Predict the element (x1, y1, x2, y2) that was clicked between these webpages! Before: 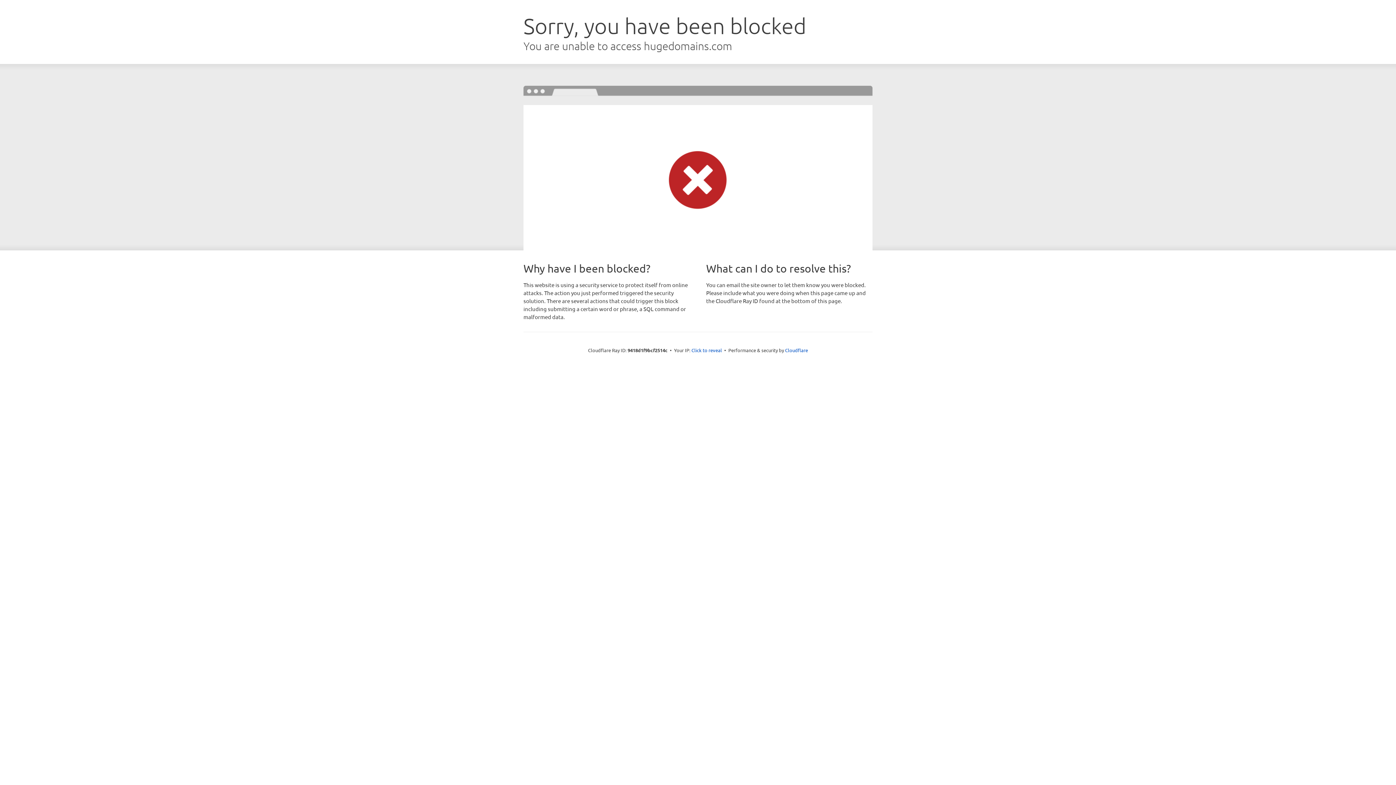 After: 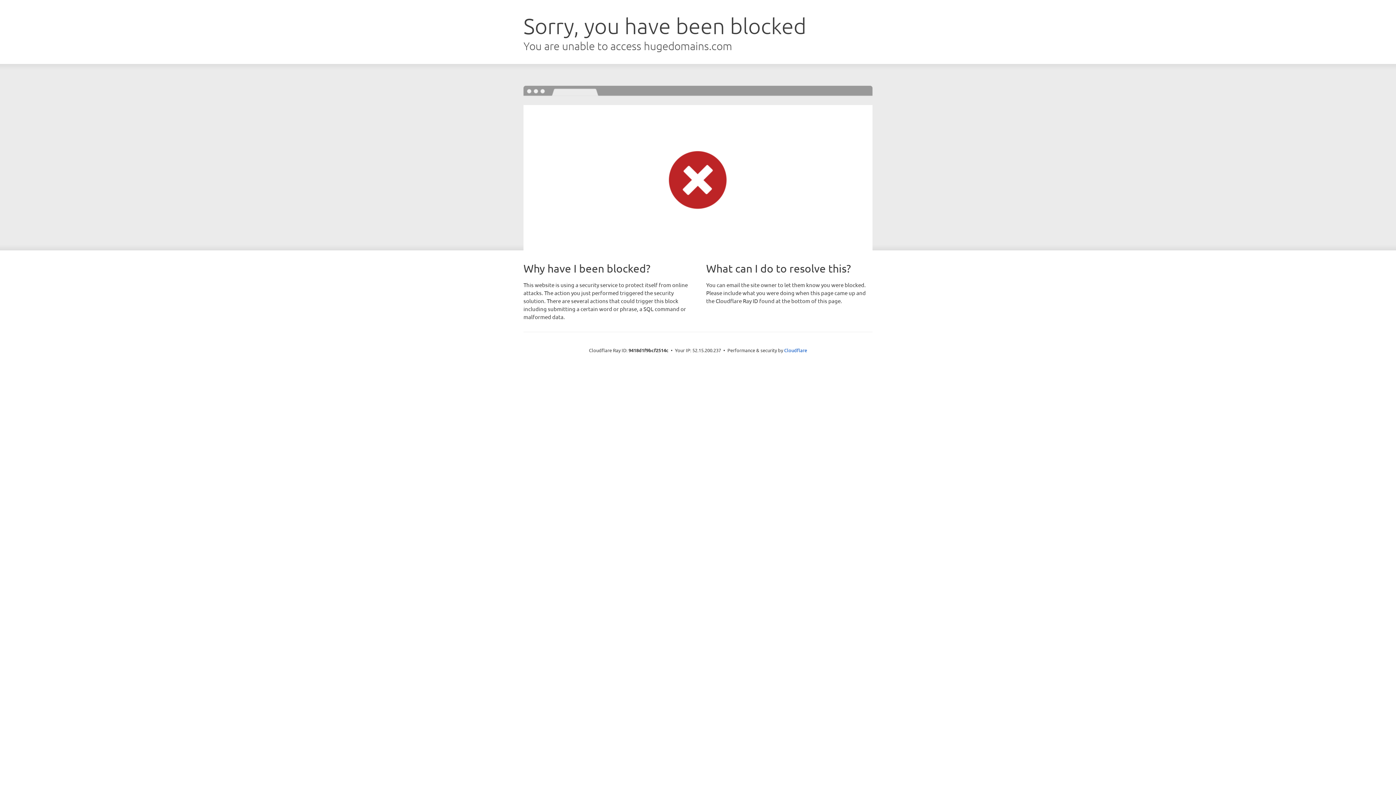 Action: label: Click to reveal bbox: (691, 346, 722, 353)